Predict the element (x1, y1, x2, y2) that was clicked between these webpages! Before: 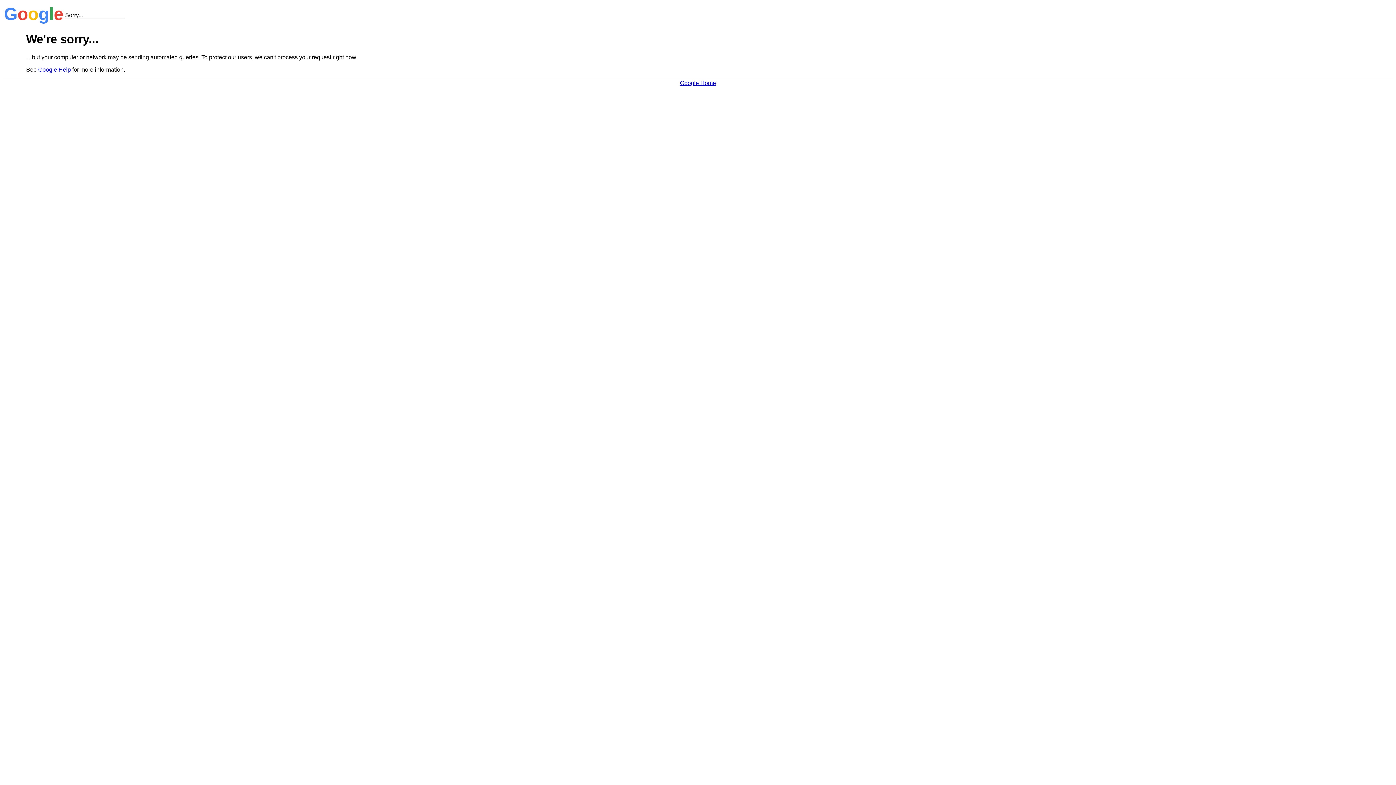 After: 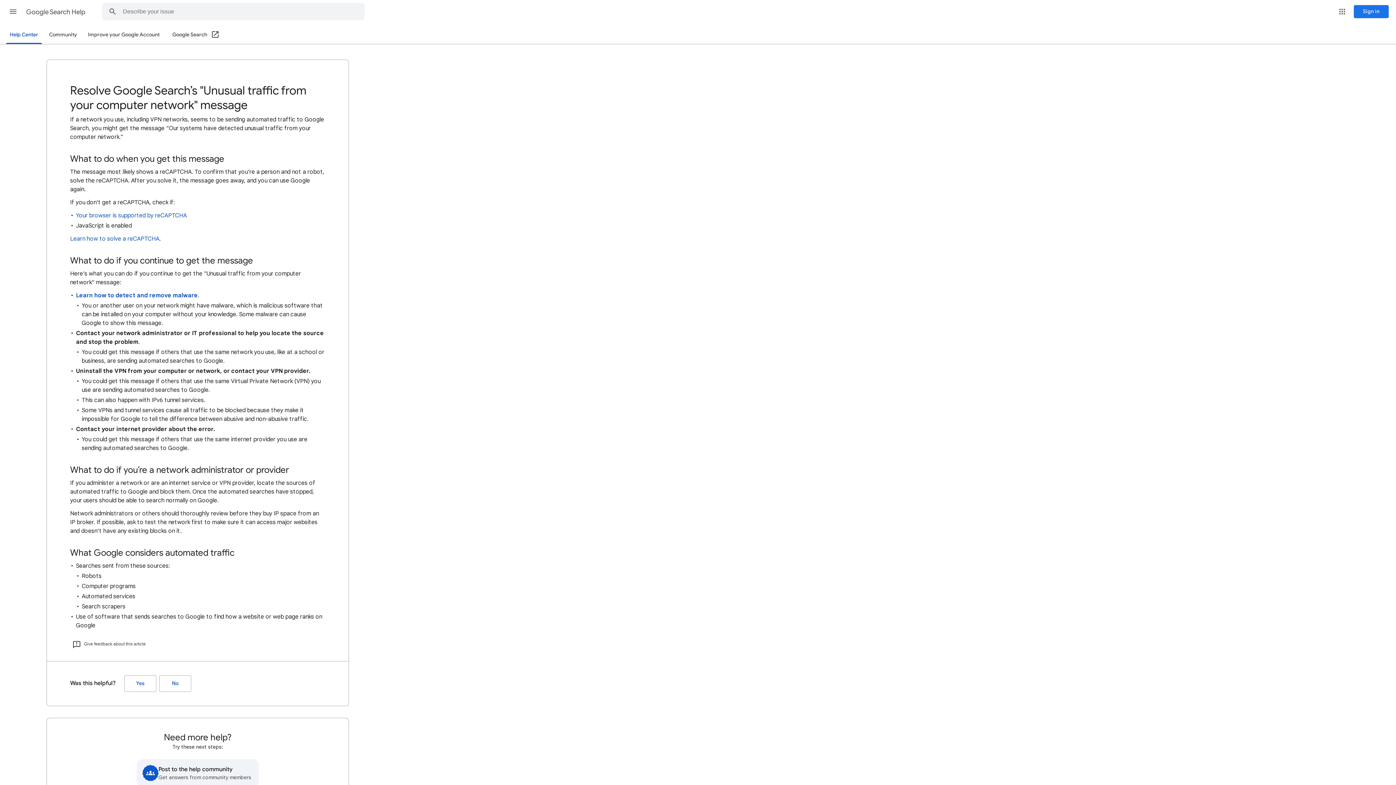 Action: bbox: (38, 66, 70, 72) label: Google Help